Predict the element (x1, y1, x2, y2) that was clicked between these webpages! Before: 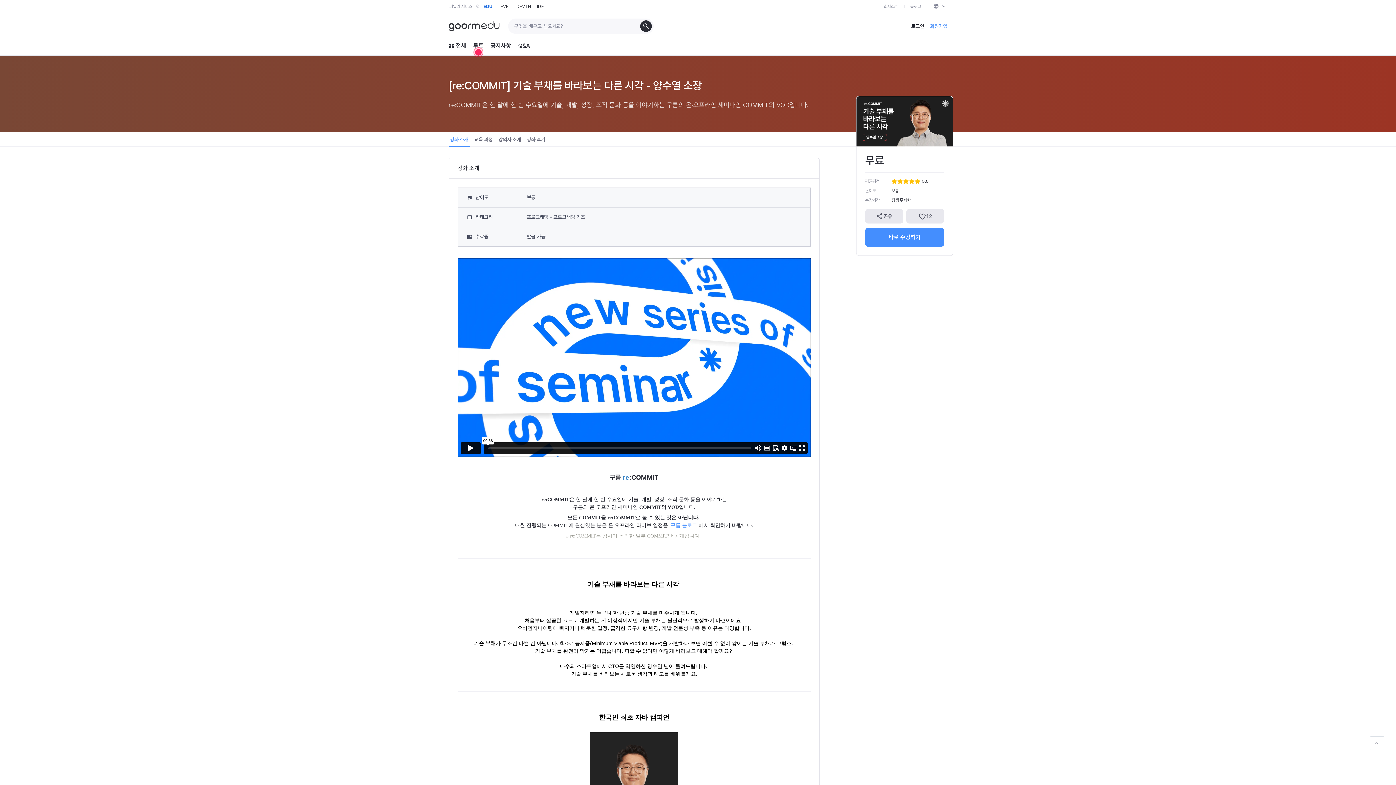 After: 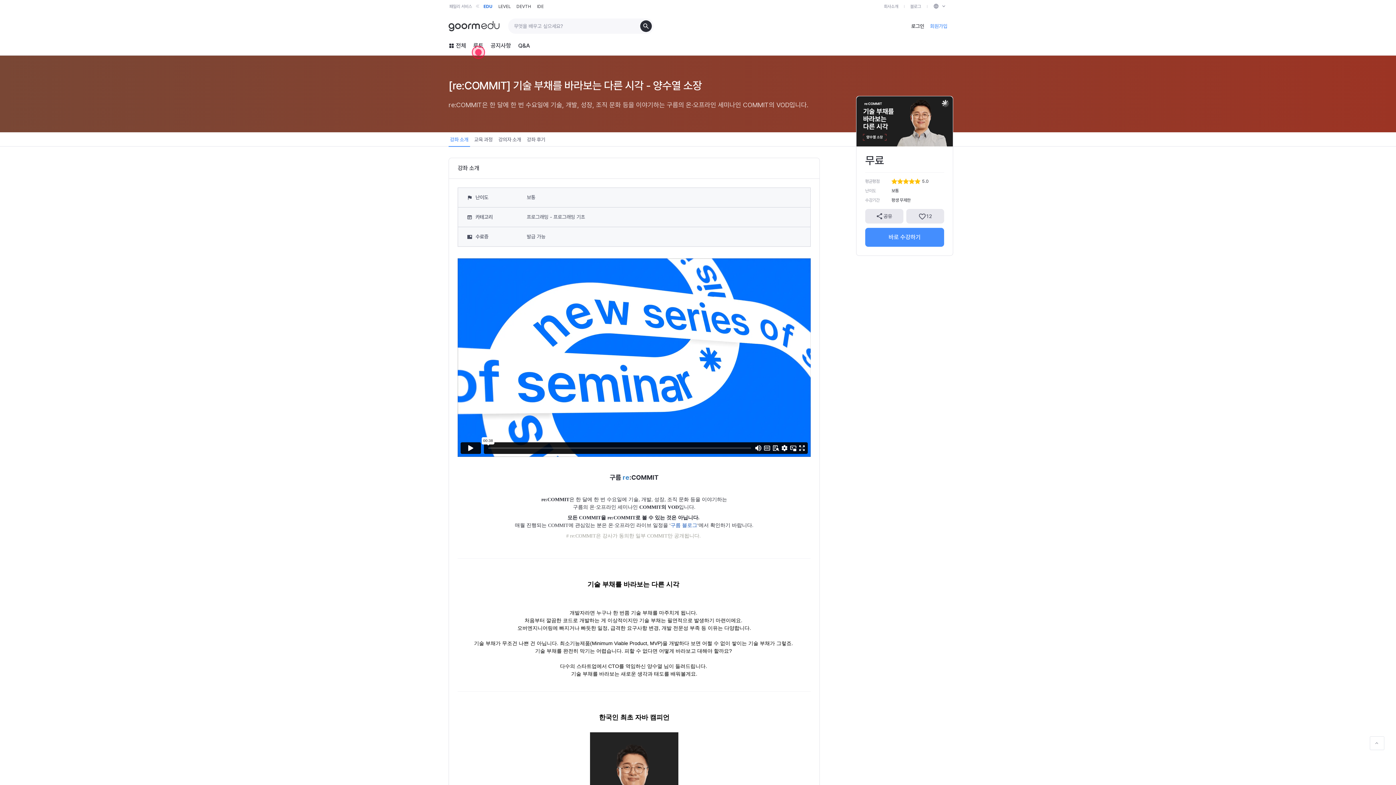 Action: label: 구름 블로그 bbox: (670, 522, 697, 528)